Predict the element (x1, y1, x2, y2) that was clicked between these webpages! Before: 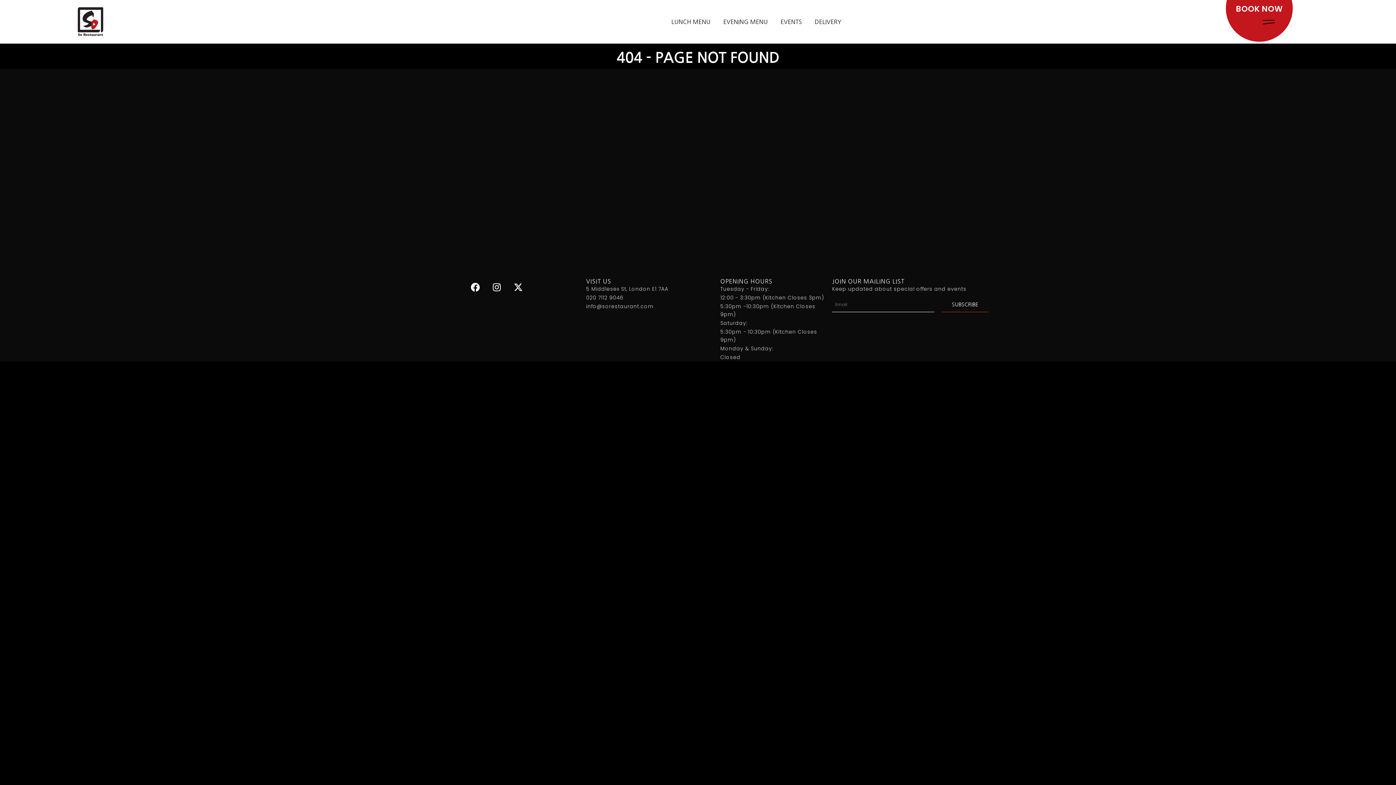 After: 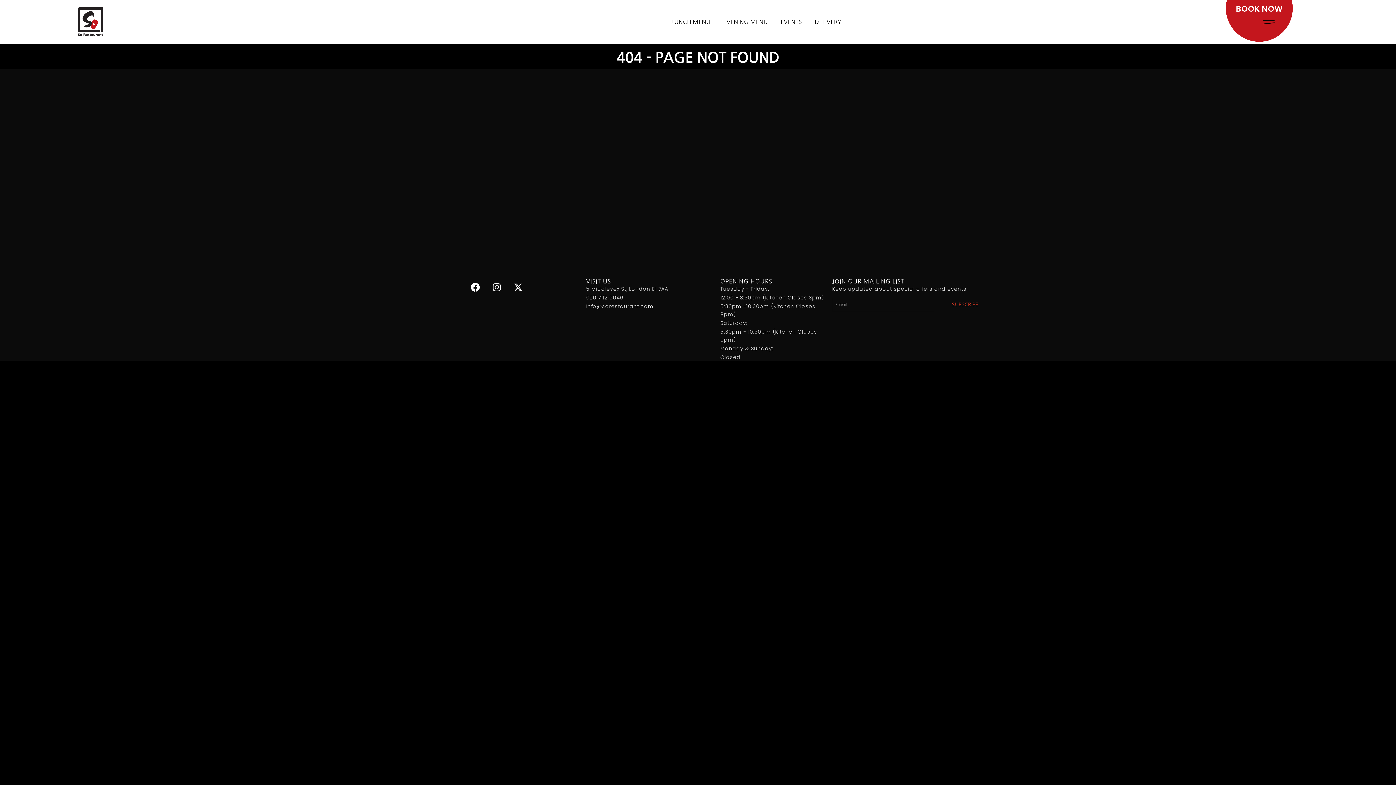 Action: bbox: (941, 297, 989, 312) label: SUBSCRIBE